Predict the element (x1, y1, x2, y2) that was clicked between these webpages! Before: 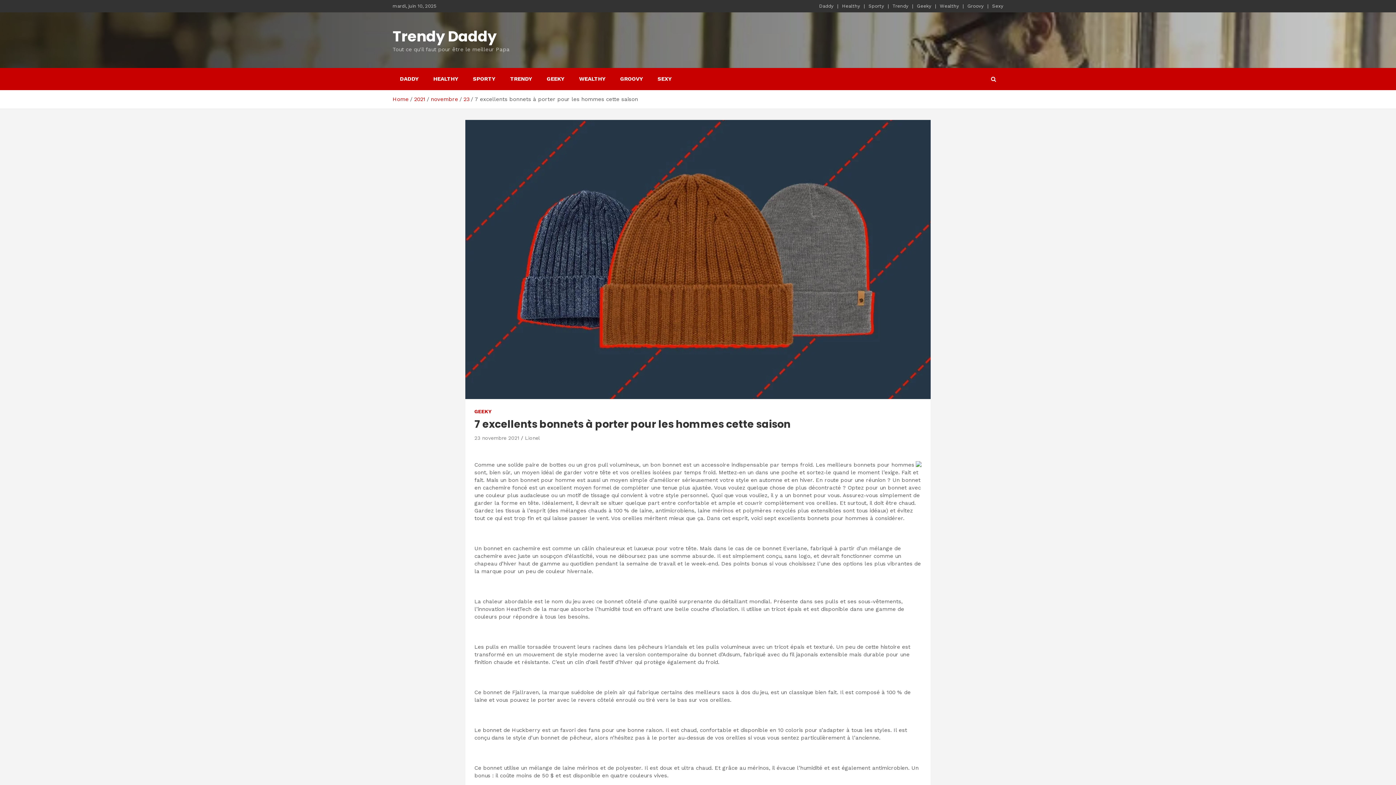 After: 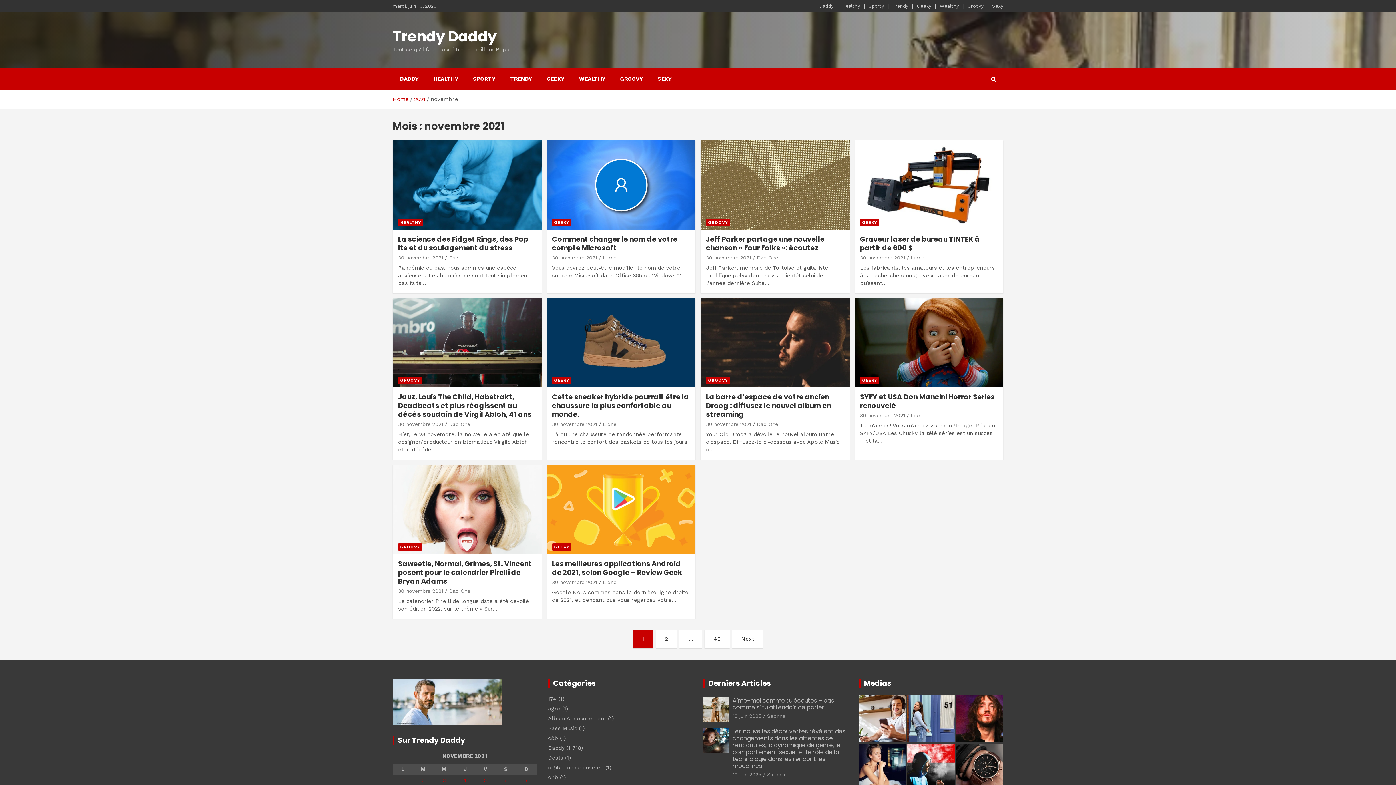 Action: bbox: (430, 96, 458, 102) label: novembre